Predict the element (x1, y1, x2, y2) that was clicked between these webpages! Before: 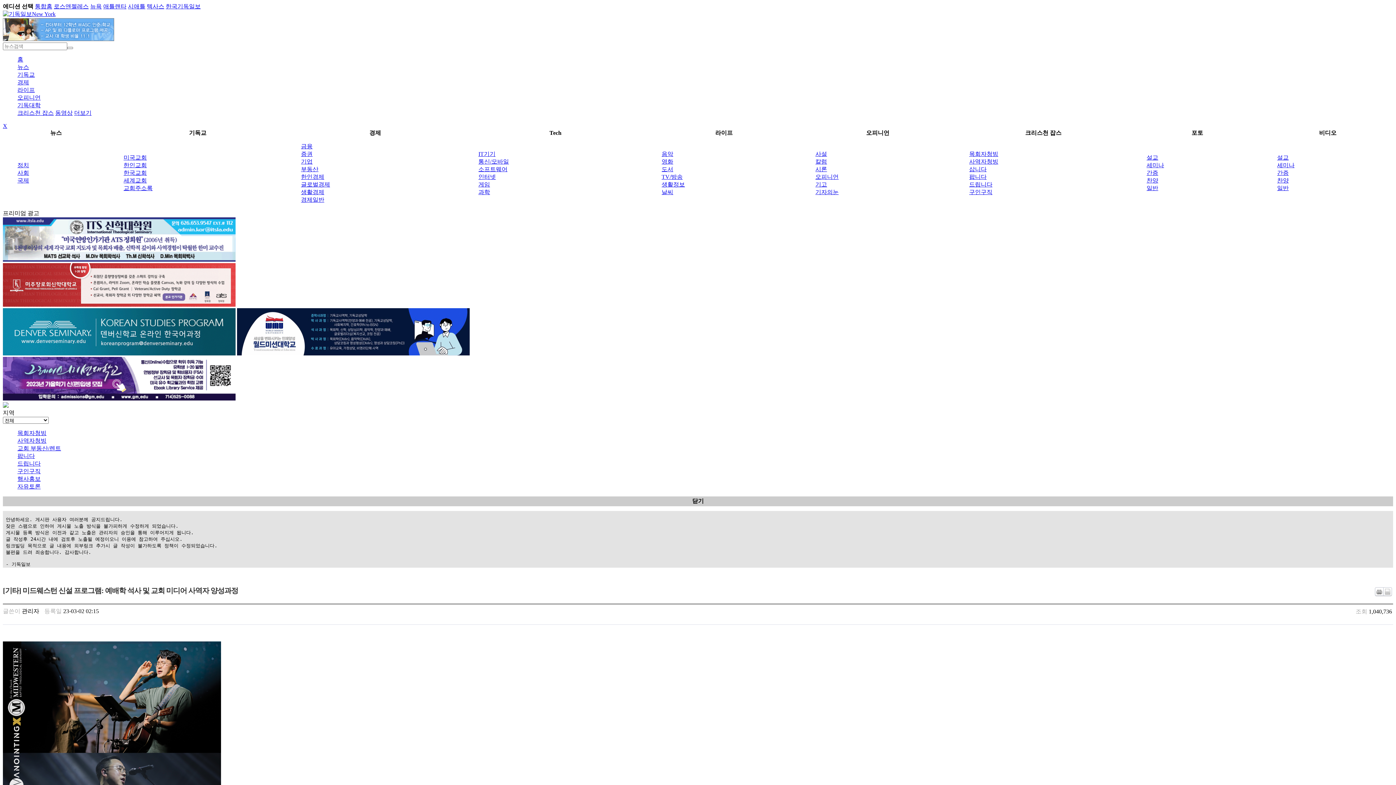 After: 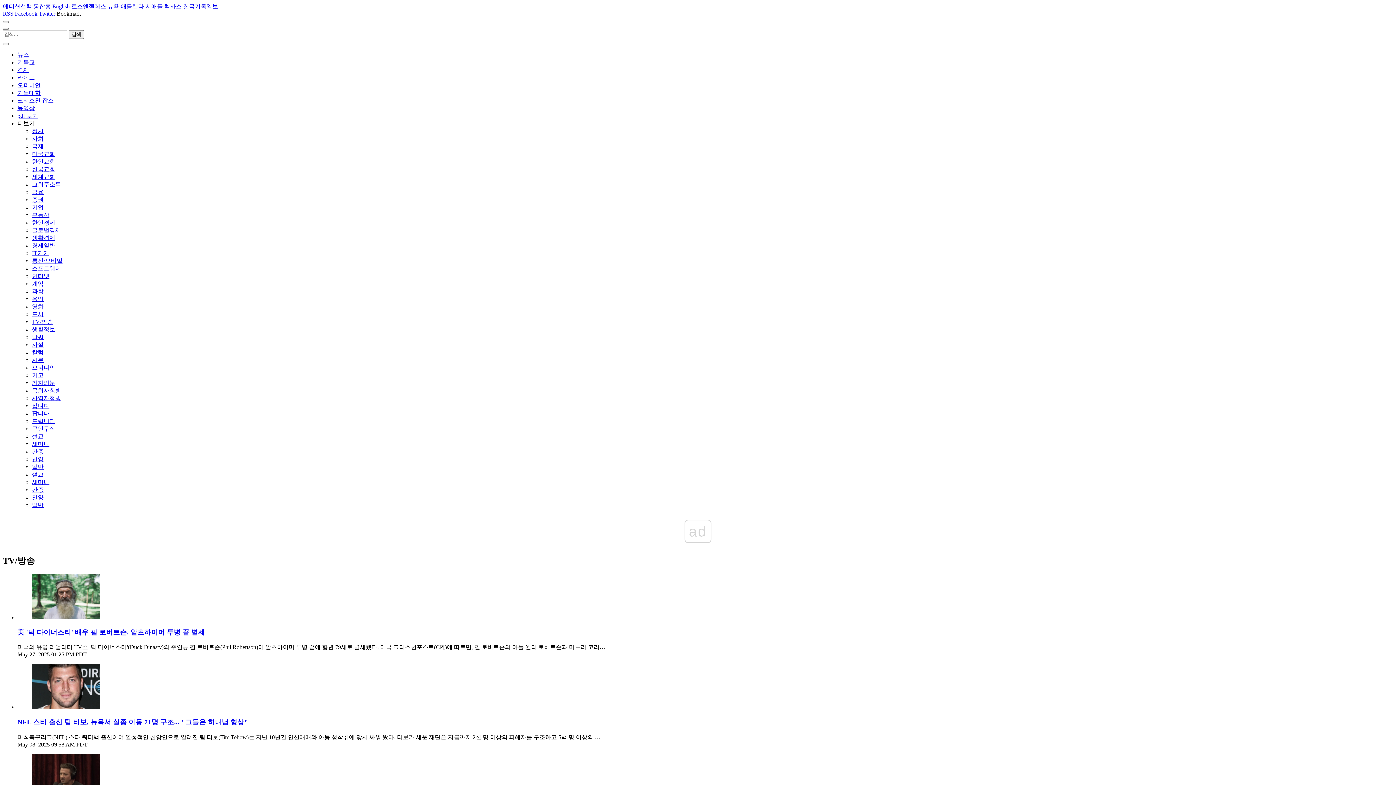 Action: bbox: (661, 173, 682, 180) label: TV/방송